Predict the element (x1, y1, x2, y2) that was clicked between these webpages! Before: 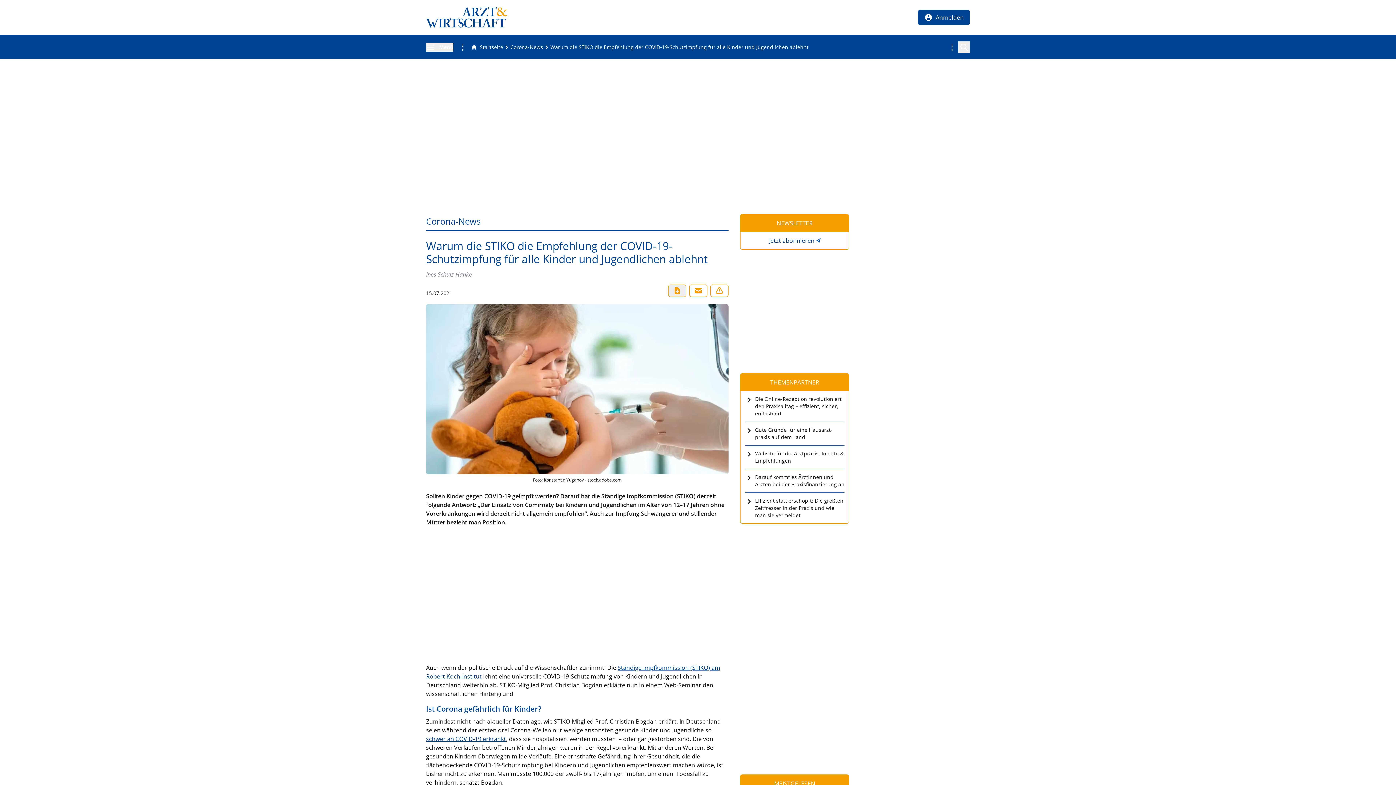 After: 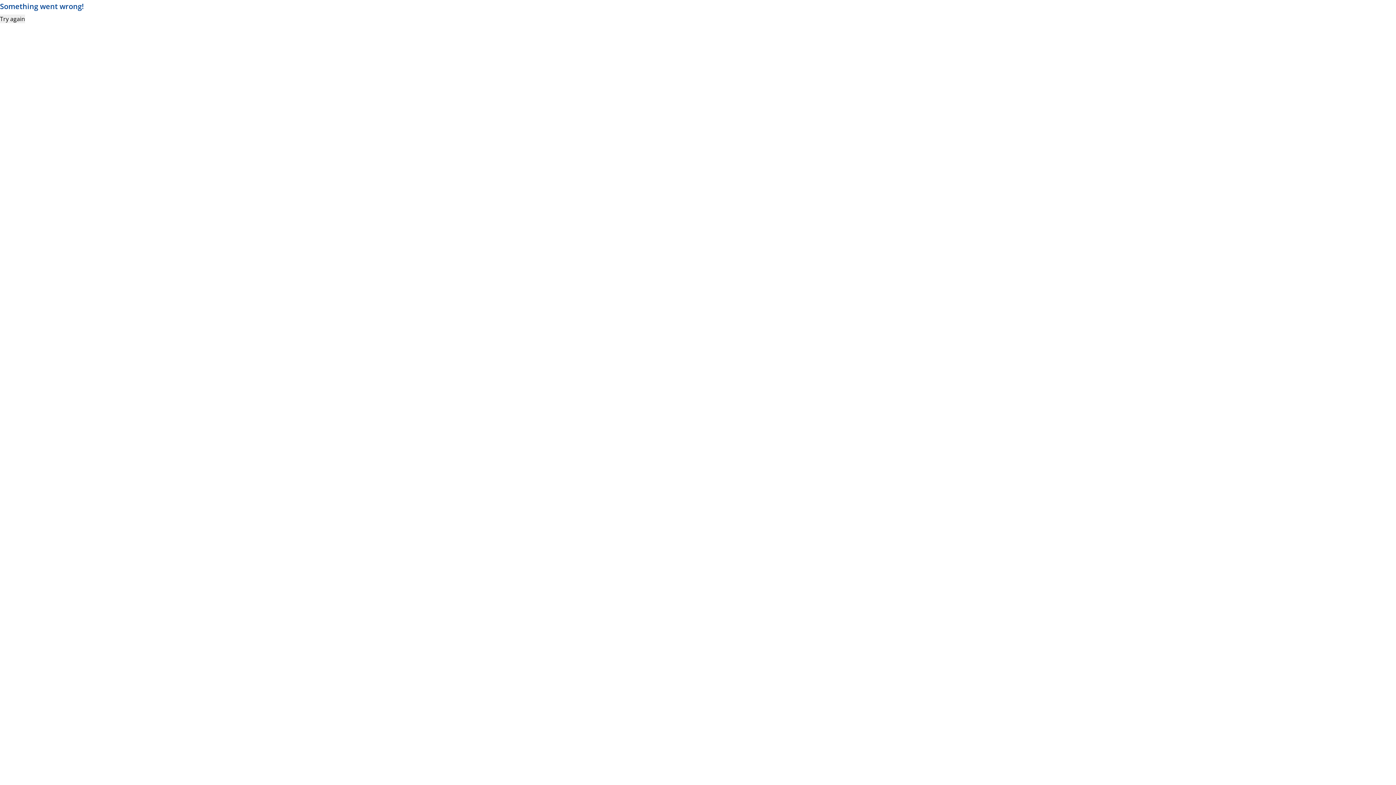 Action: bbox: (426, 2, 507, 32)